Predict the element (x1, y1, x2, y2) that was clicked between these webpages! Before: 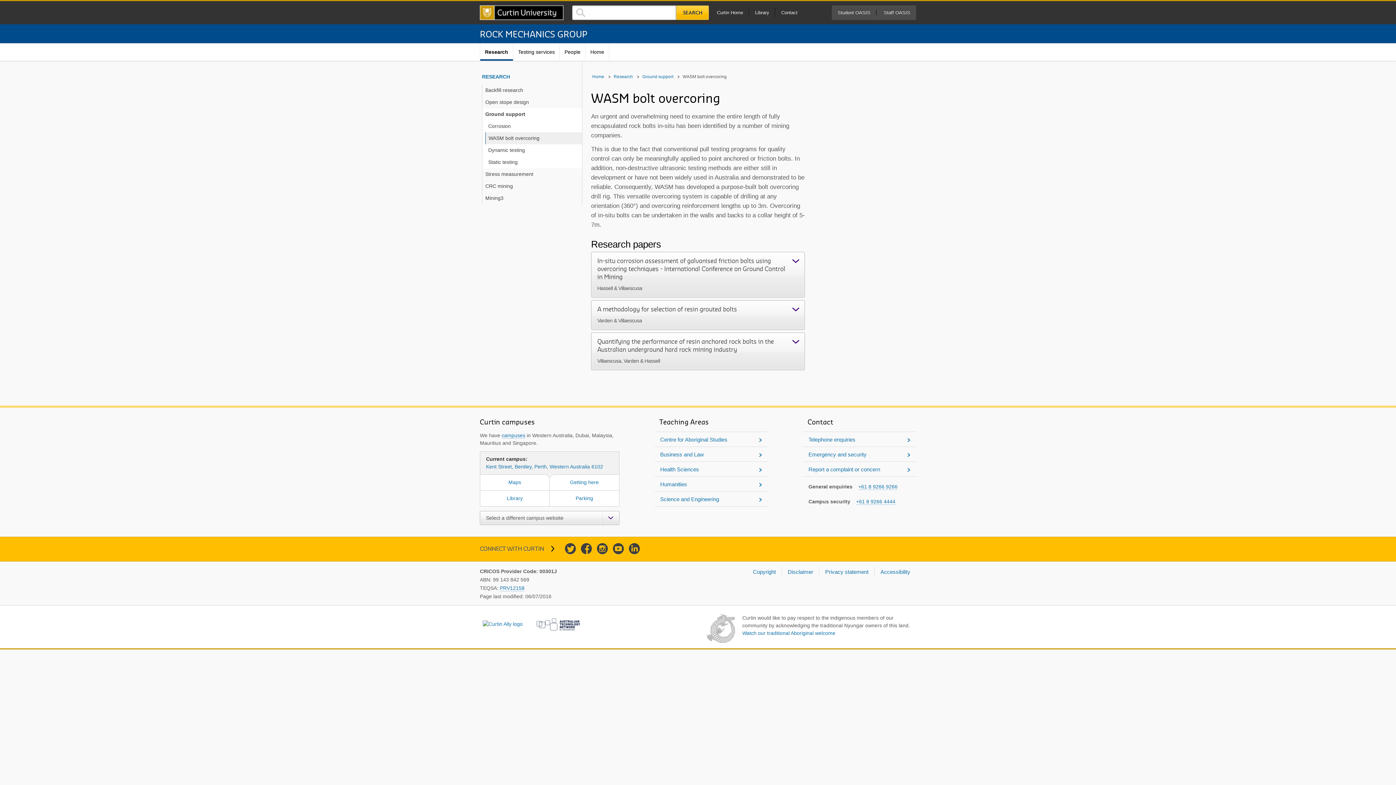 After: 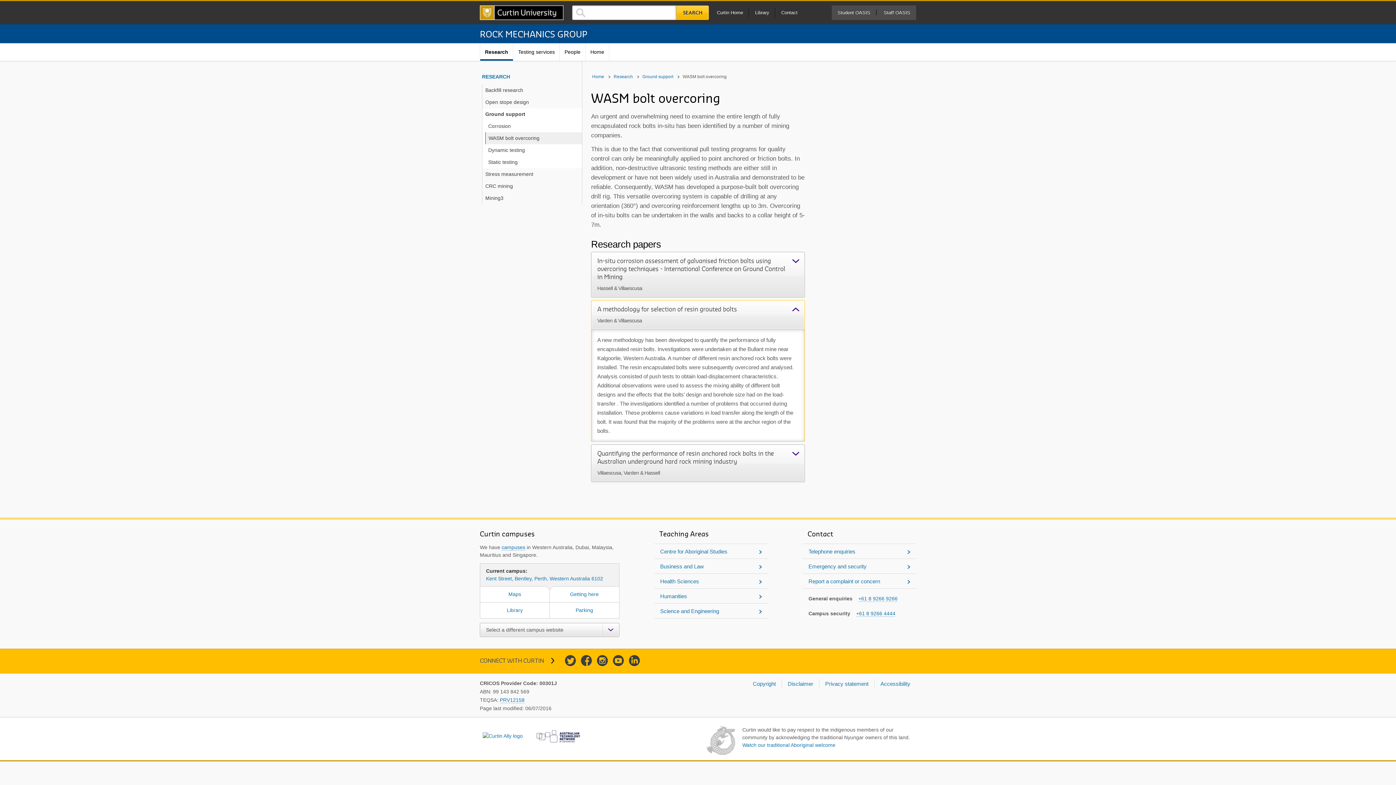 Action: label: A methodology for selection of resin grouted bolts
Varden & Villaescusa bbox: (591, 300, 805, 329)